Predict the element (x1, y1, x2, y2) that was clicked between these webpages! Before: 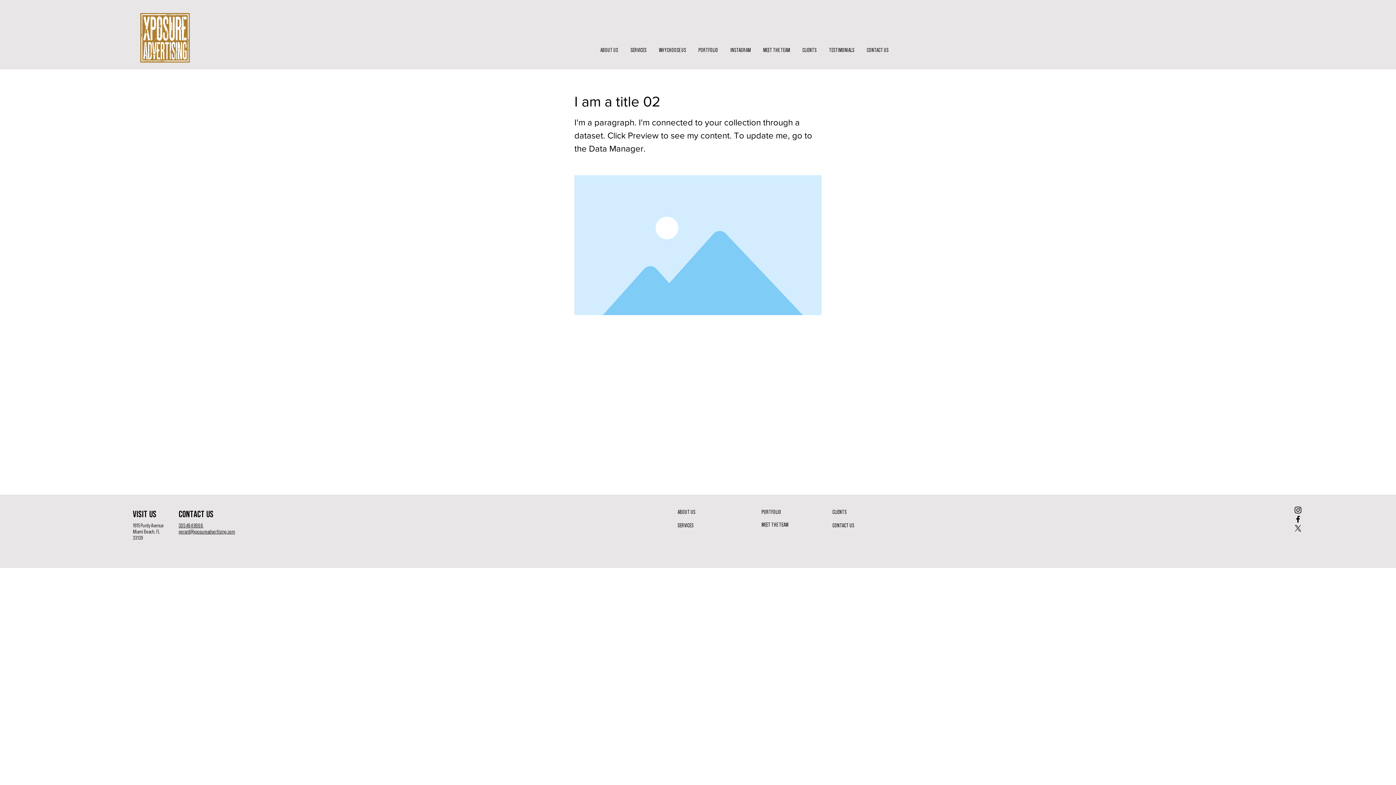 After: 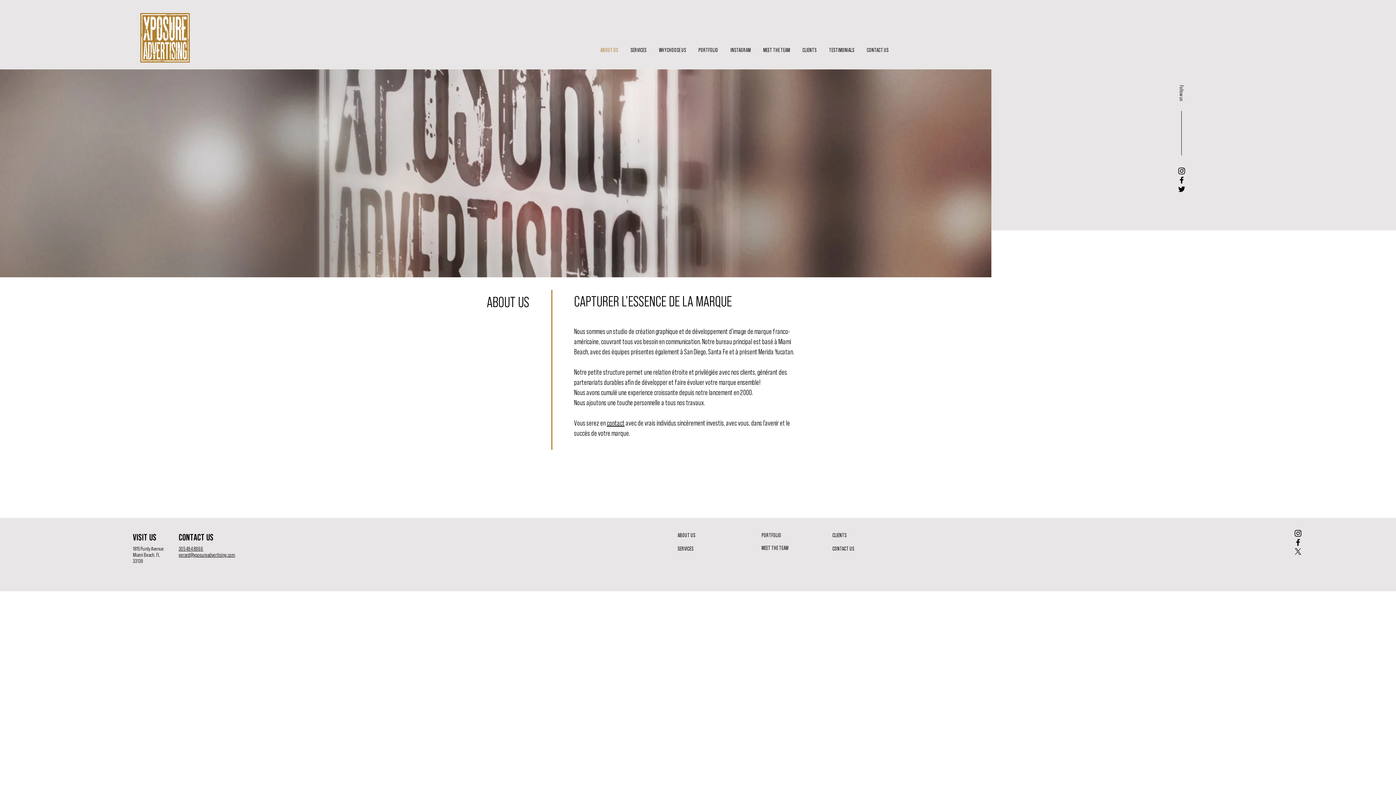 Action: bbox: (677, 509, 695, 515) label: ABOUT US